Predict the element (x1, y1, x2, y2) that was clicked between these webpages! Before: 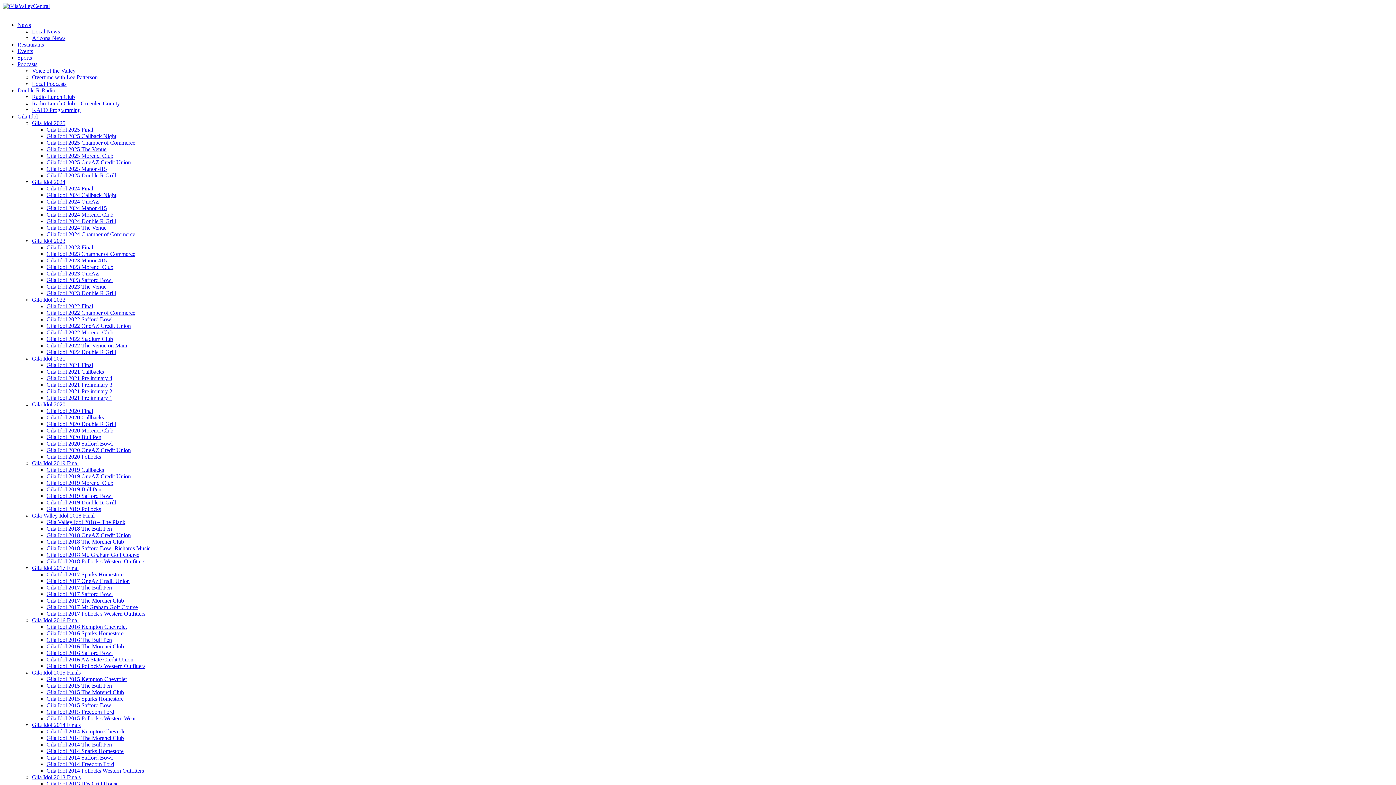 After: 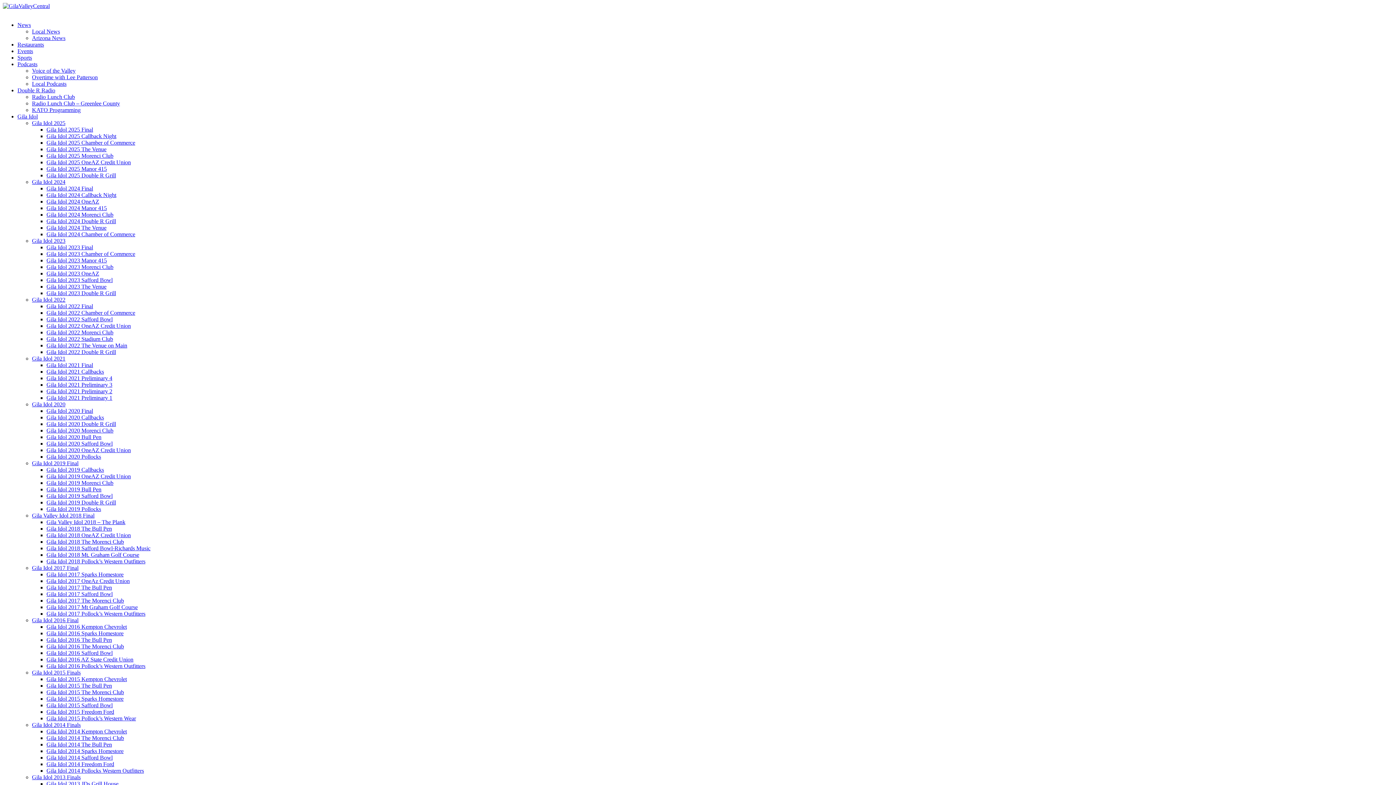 Action: label: Gila Idol 2024 The Venue bbox: (46, 224, 106, 230)